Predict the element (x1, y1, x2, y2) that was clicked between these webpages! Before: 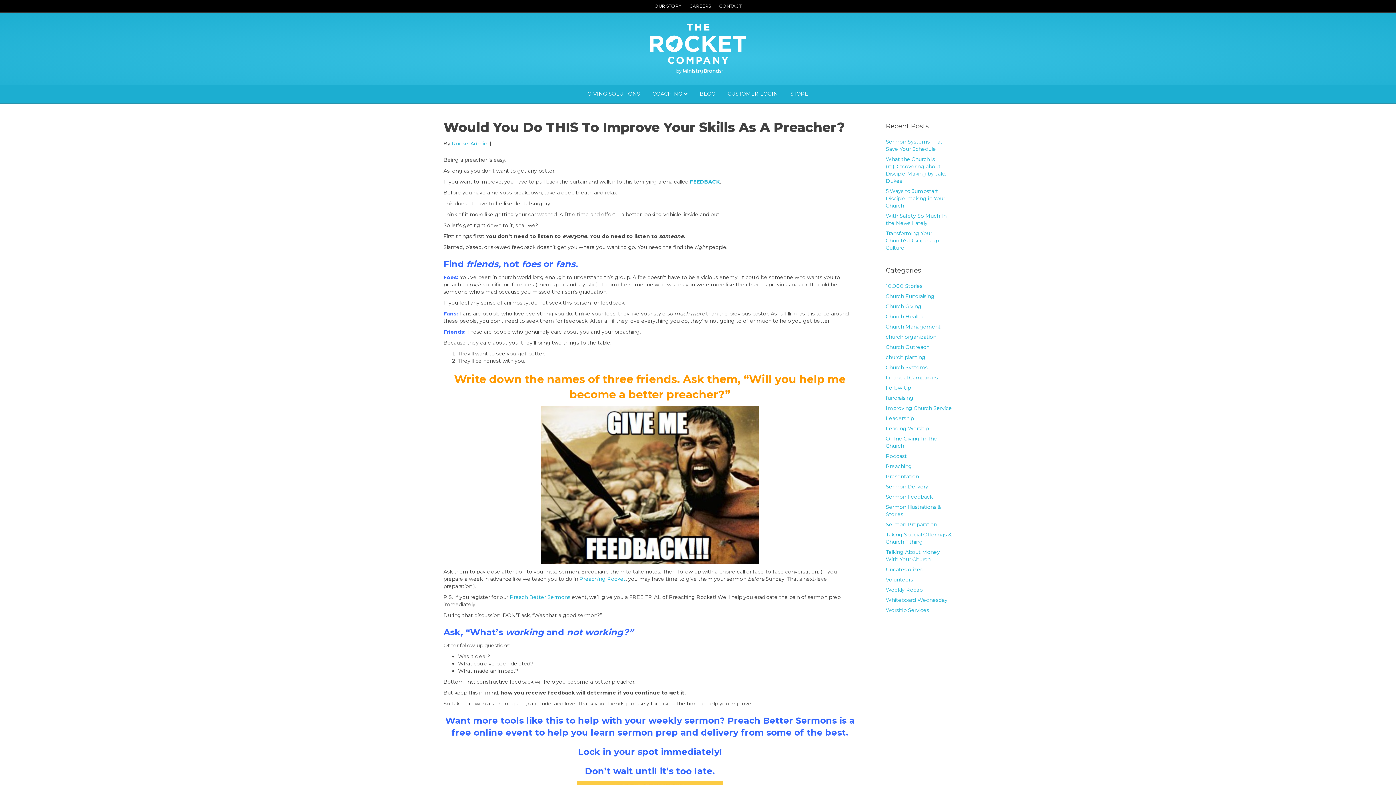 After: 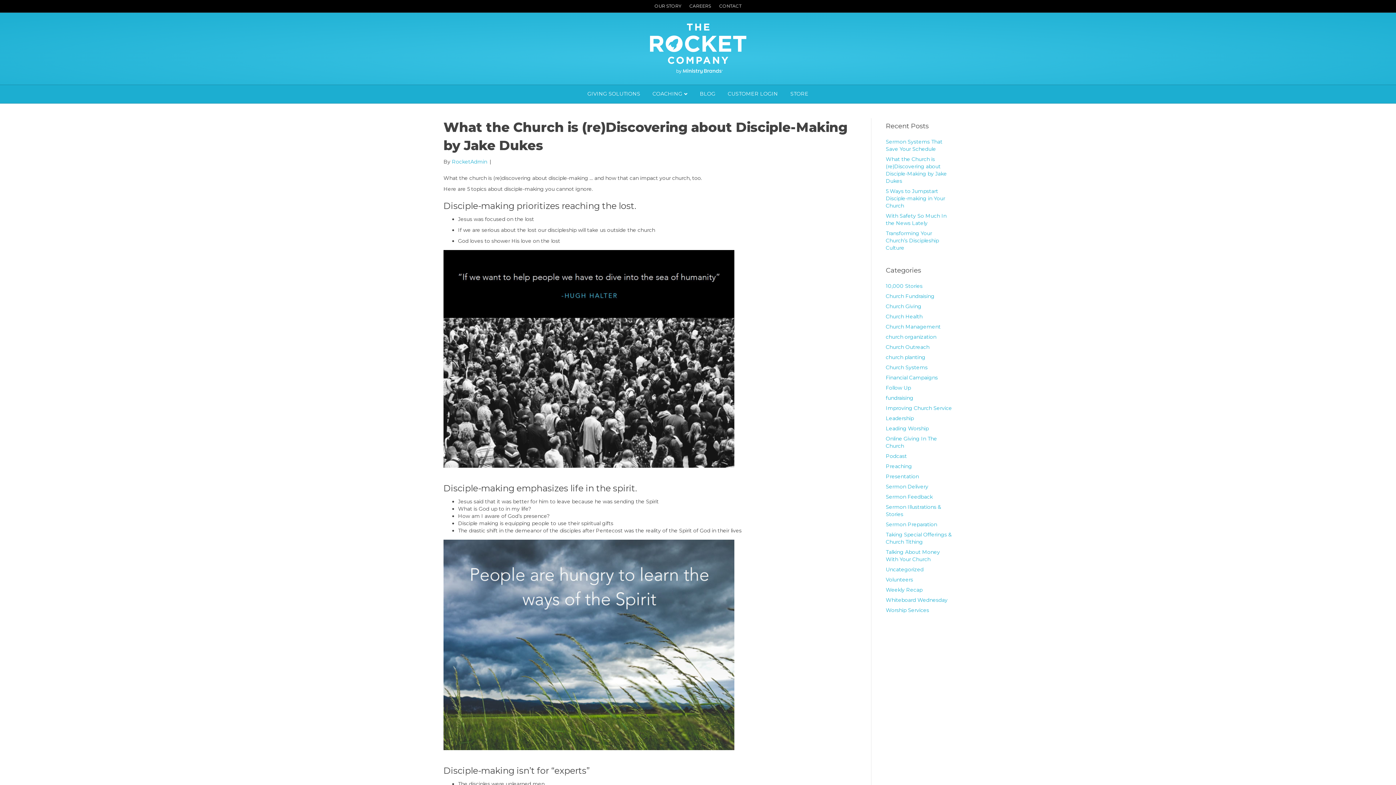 Action: bbox: (886, 156, 947, 184) label: What the Church is (re)Discovering about Disciple-Making by Jake Dukes